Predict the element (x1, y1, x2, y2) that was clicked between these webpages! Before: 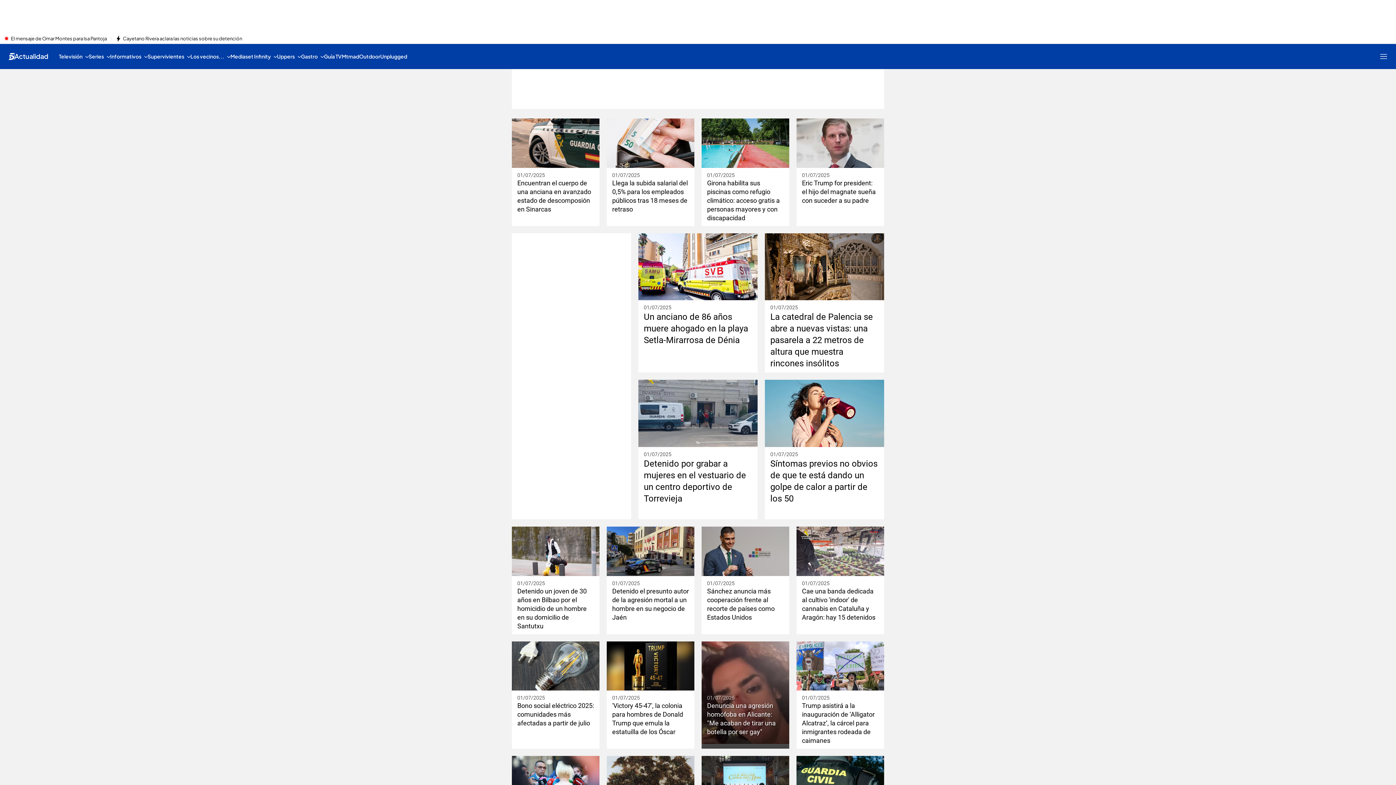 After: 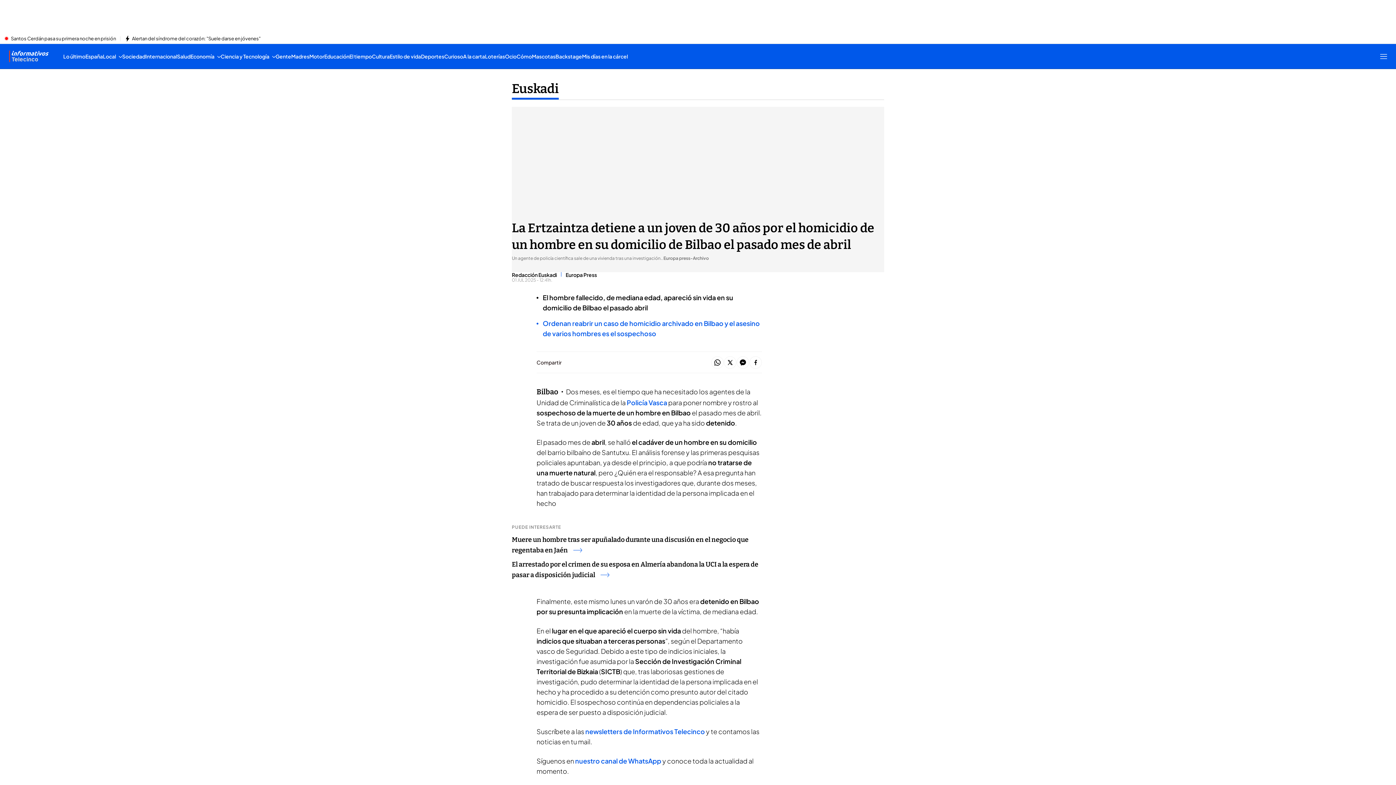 Action: label: Detenido un joven de 30 años en Bilbao por el homicidio de un hombre en su domicilio de Santutxu bbox: (517, 587, 594, 630)